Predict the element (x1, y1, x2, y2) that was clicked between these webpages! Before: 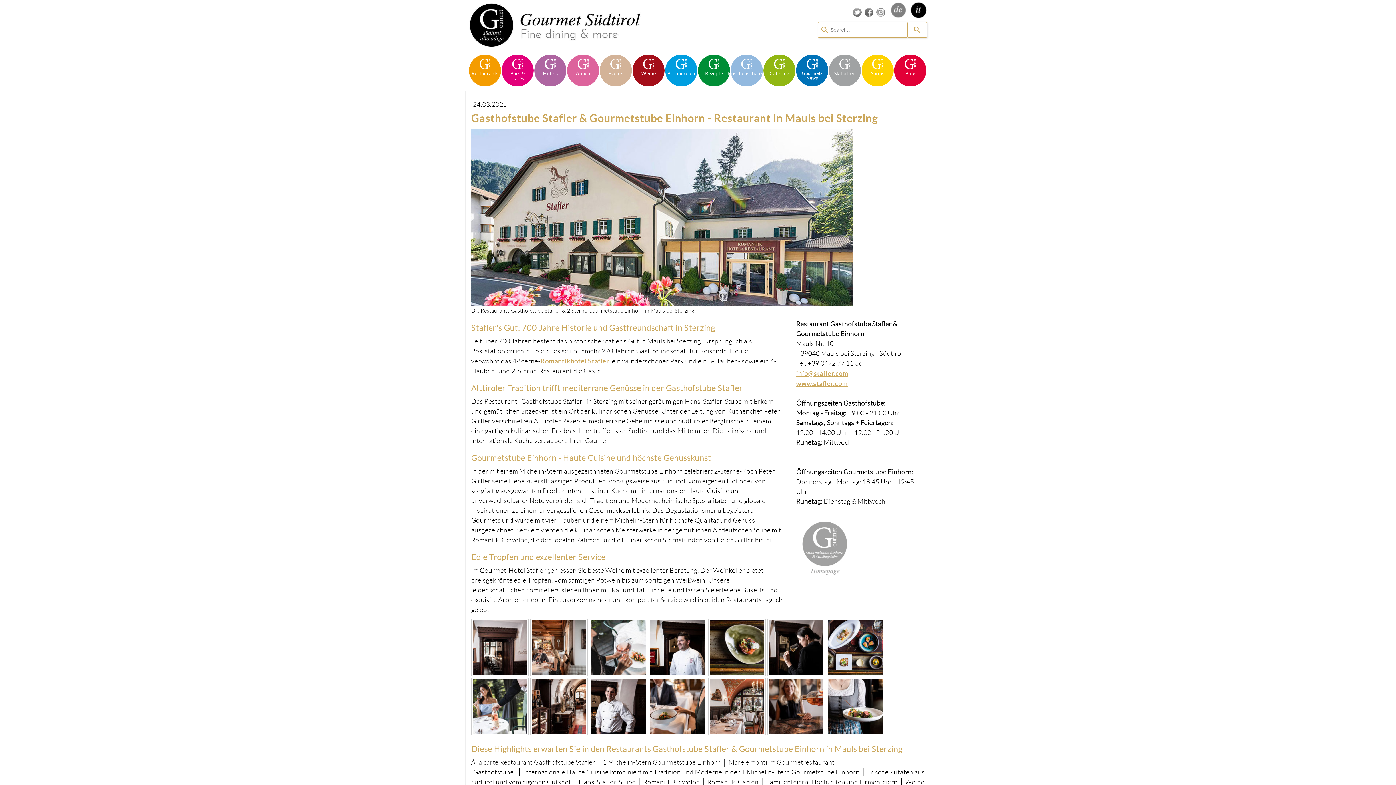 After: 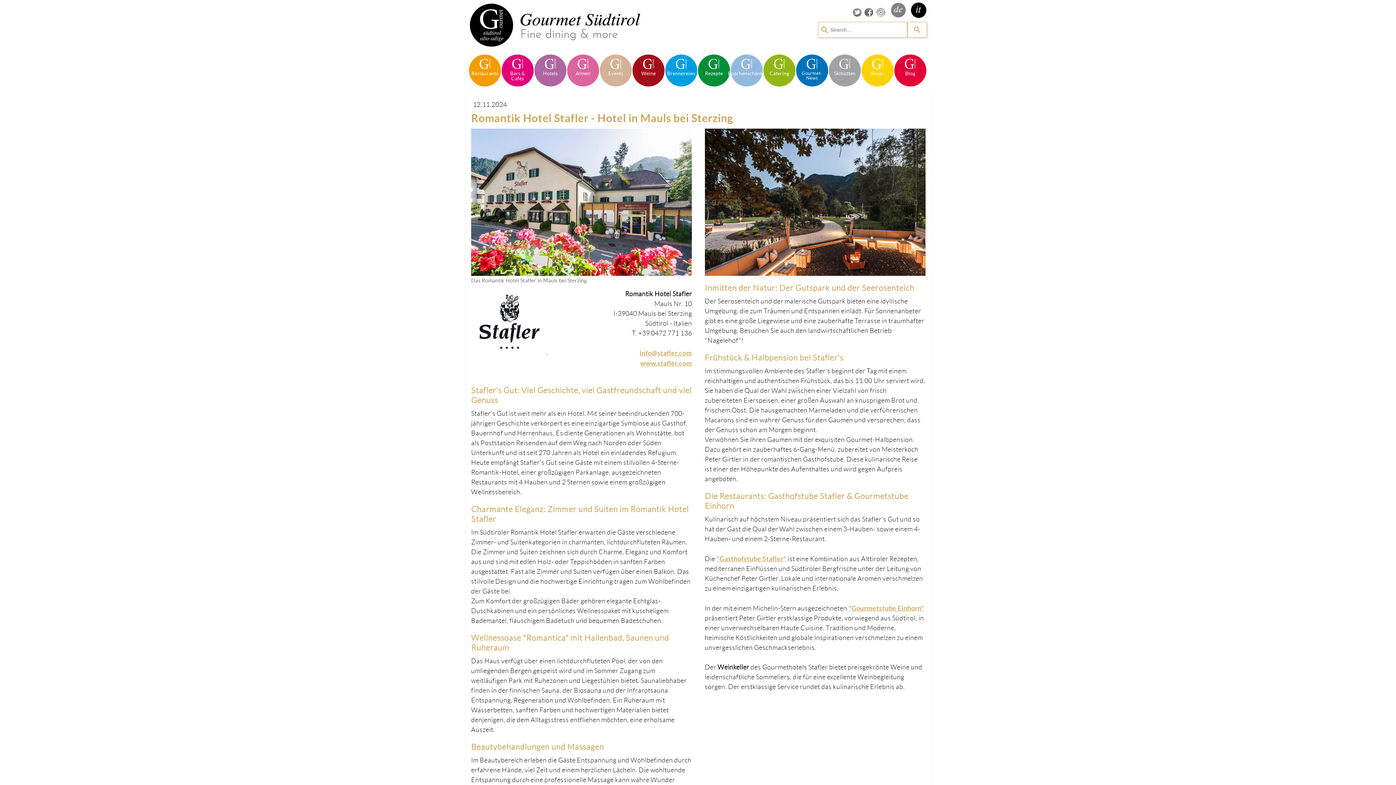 Action: bbox: (540, 357, 609, 365) label: Romantikhotel Stafler